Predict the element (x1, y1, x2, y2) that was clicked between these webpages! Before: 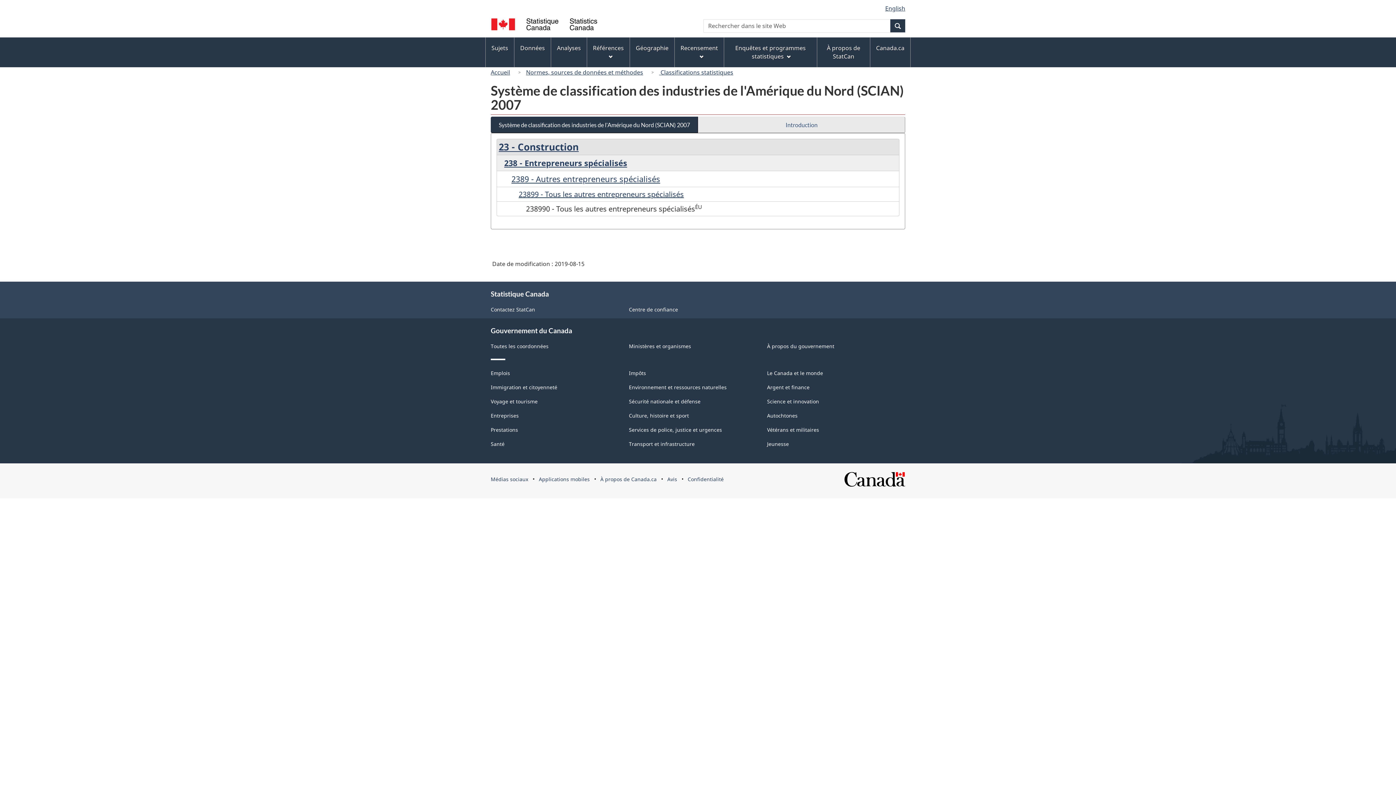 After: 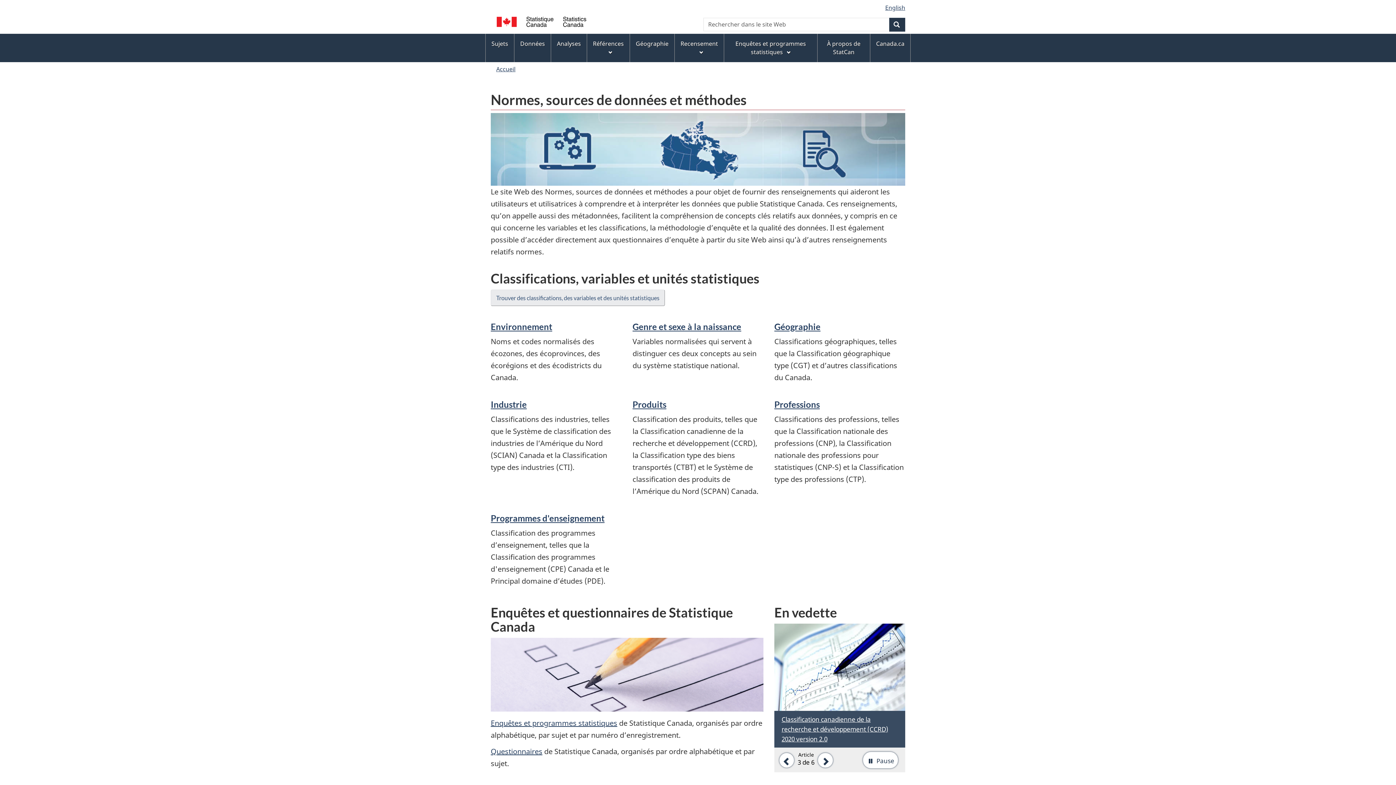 Action: label:  Classifications statistiques bbox: (655, 66, 737, 78)